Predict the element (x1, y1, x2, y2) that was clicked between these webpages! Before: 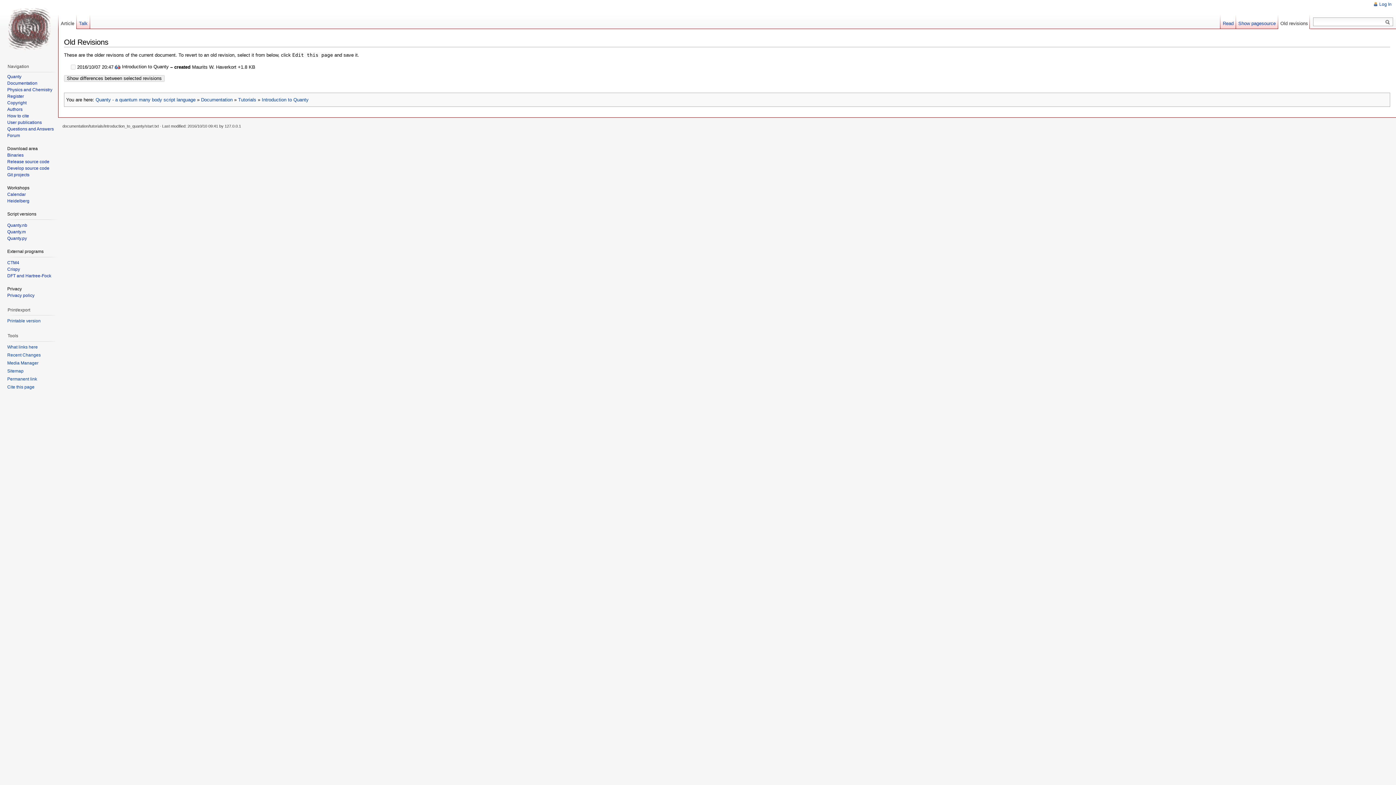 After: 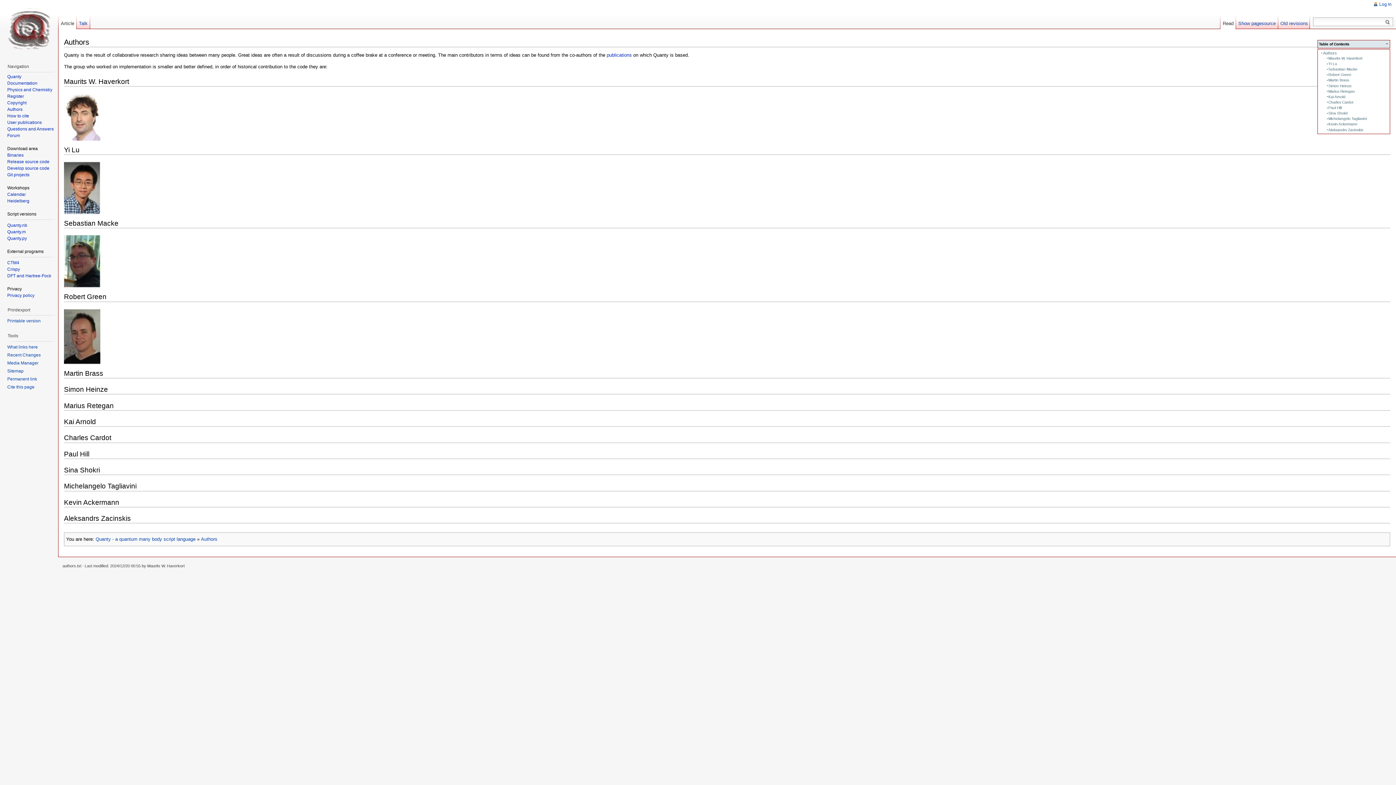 Action: label: Authors bbox: (7, 106, 22, 111)